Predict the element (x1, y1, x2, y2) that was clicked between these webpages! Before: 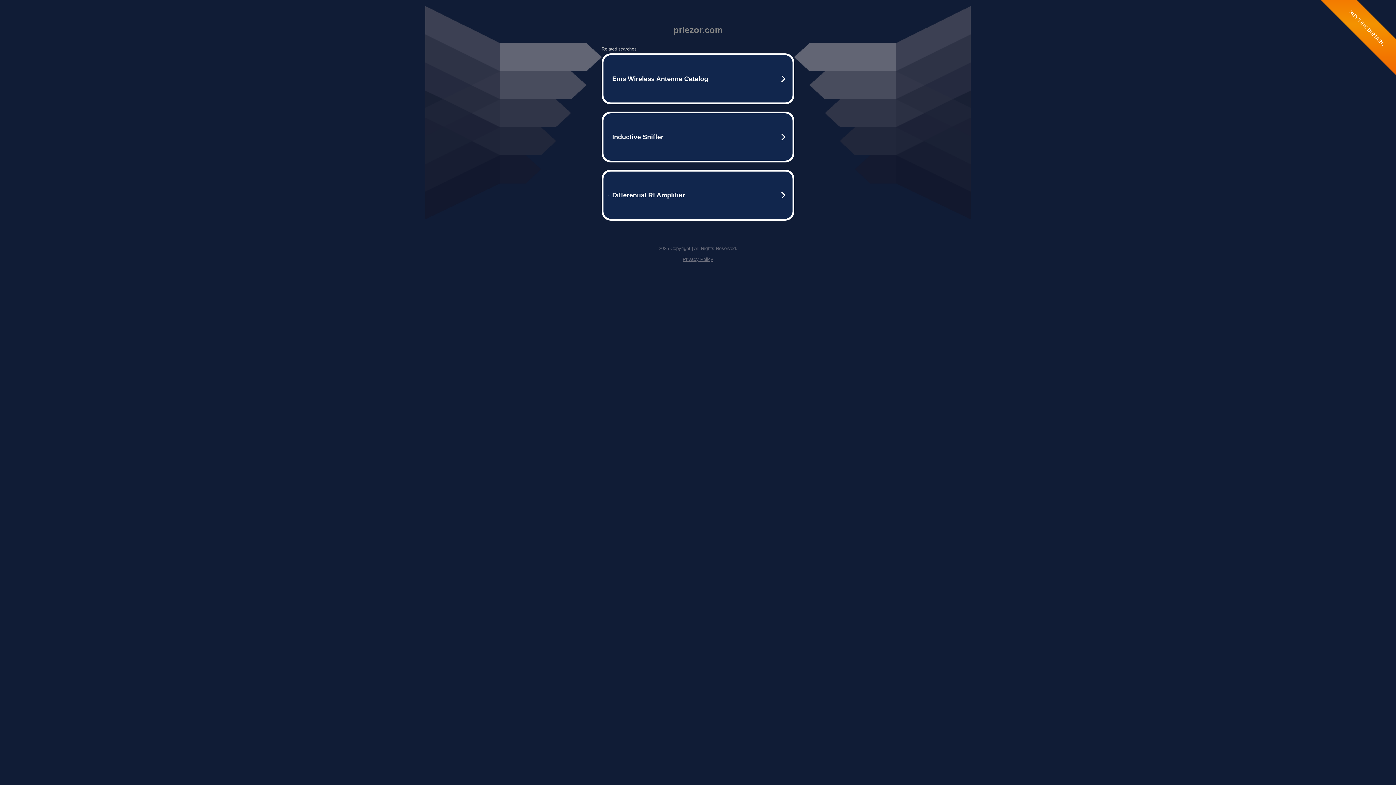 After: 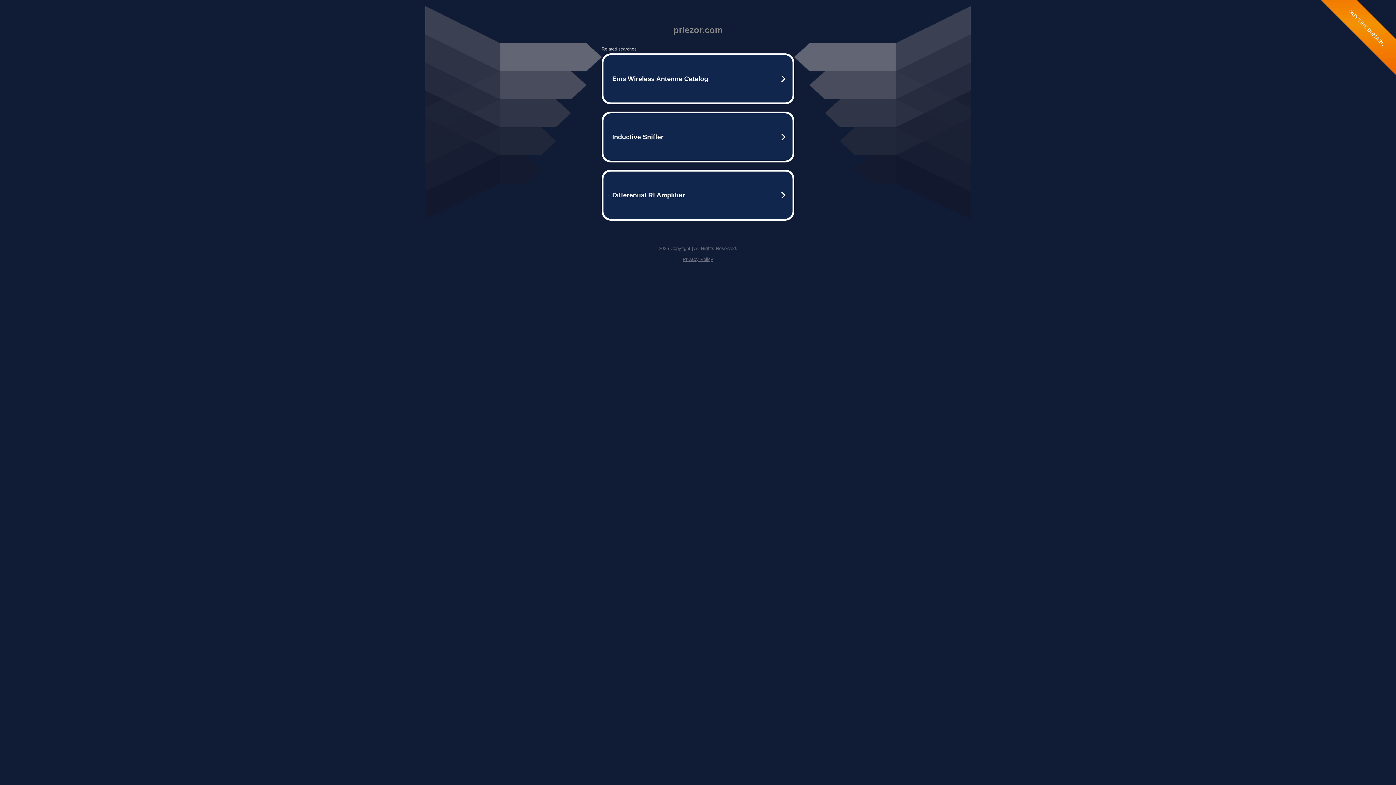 Action: bbox: (682, 256, 713, 262) label: Privacy Policy